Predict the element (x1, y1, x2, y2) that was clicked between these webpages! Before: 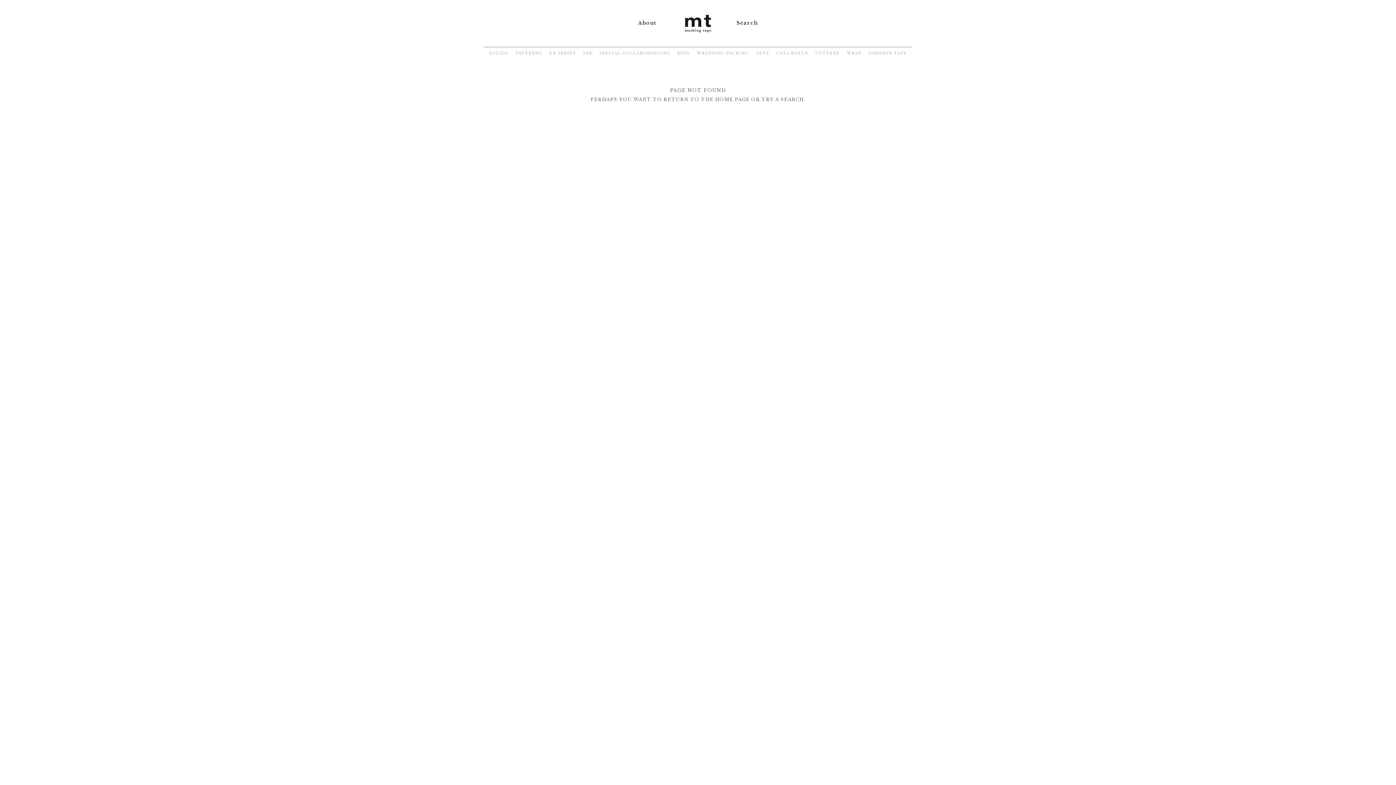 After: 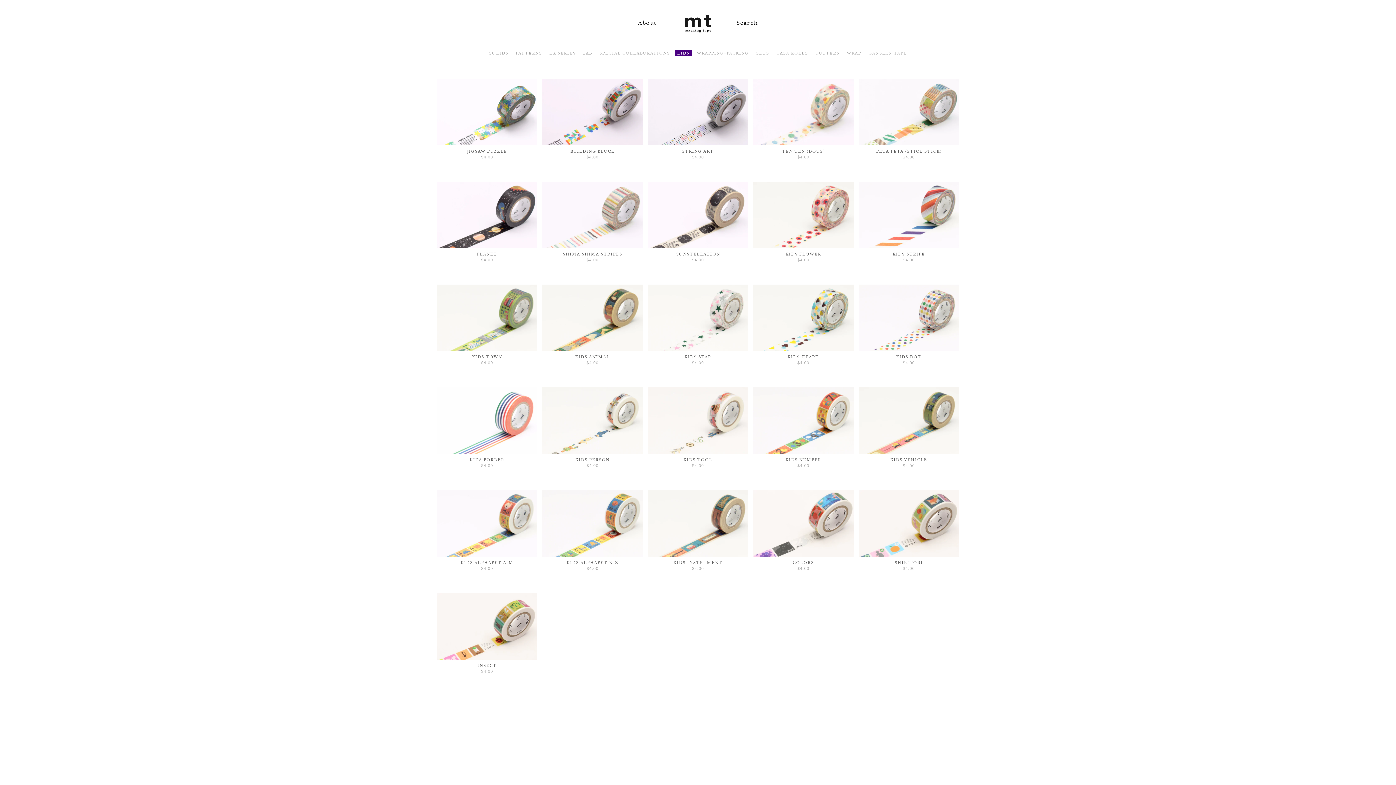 Action: label: KIDS bbox: (675, 49, 691, 56)